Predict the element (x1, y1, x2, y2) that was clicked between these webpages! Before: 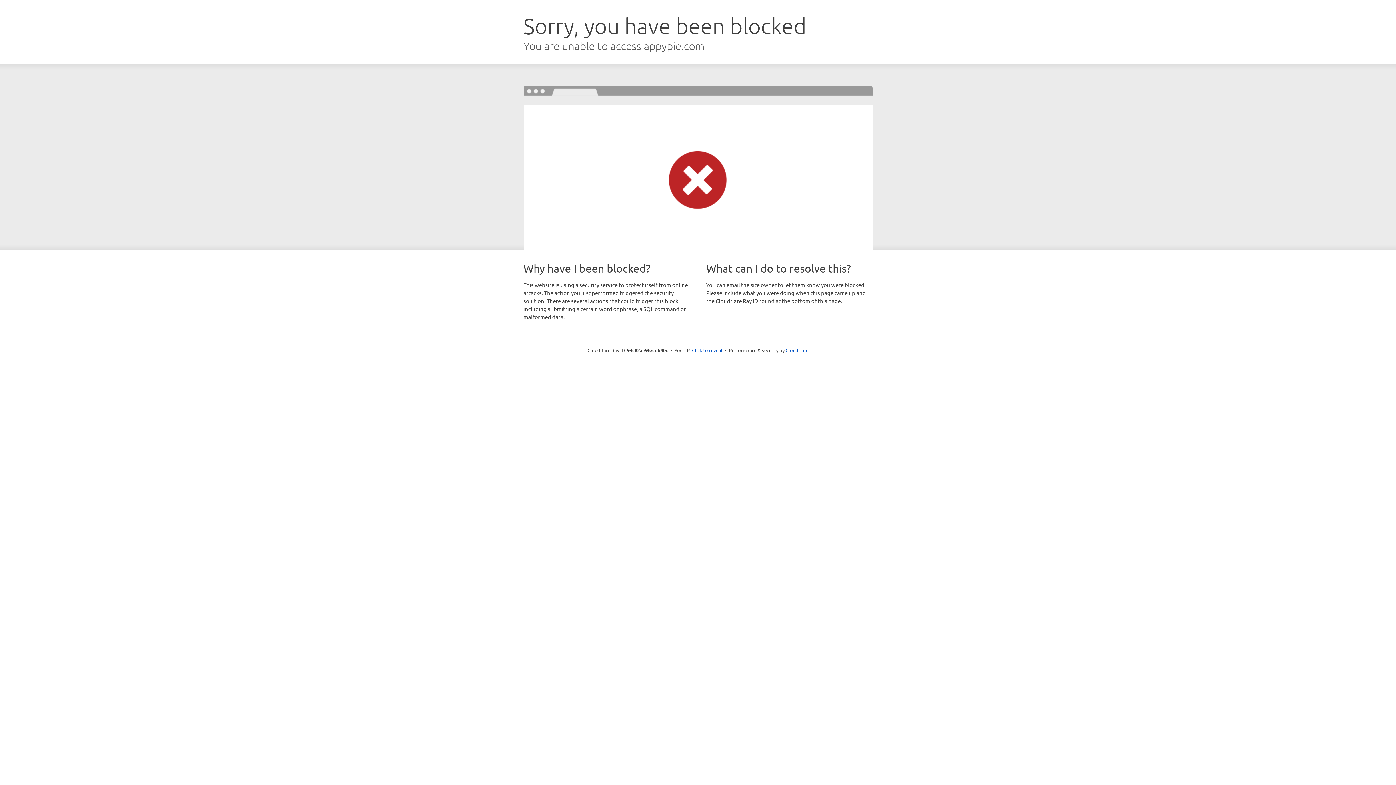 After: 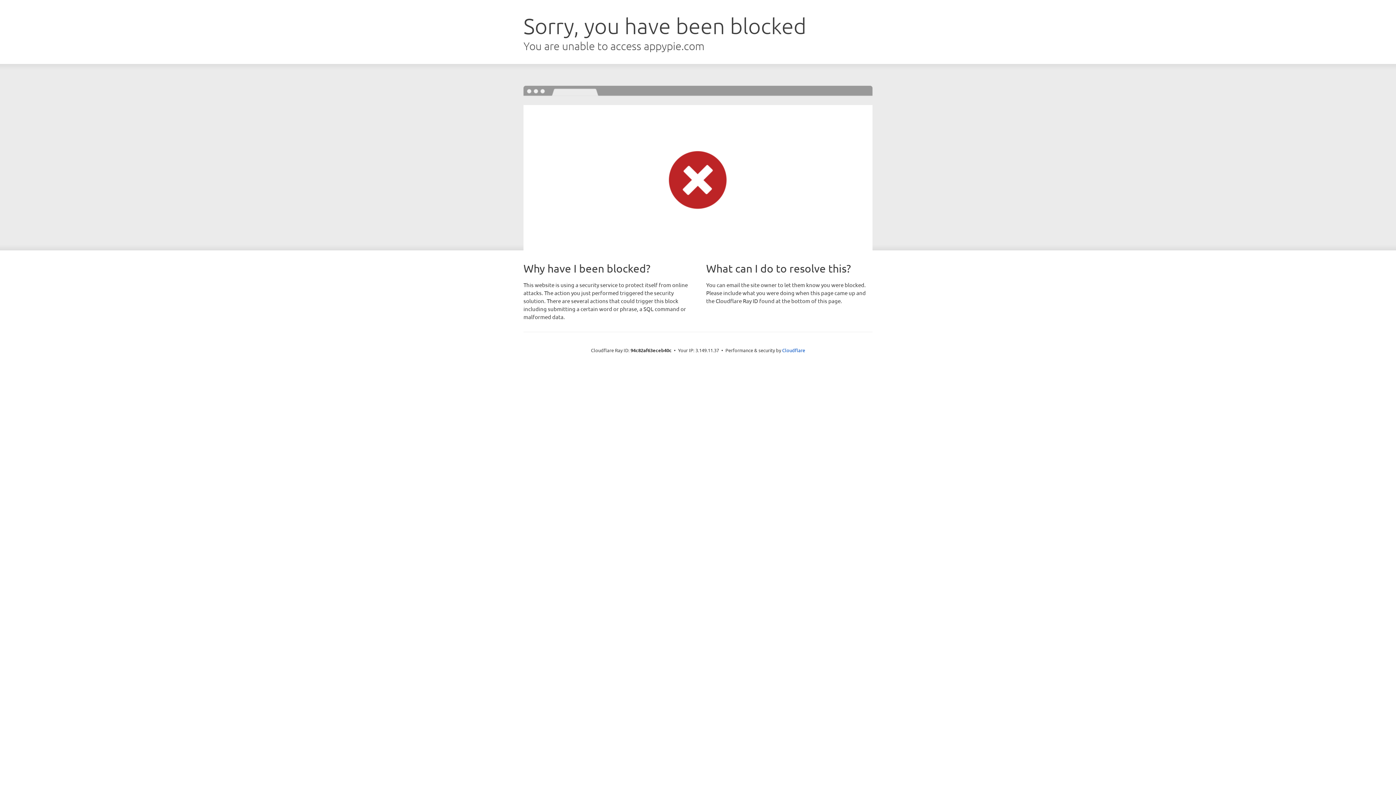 Action: label: Click to reveal bbox: (692, 346, 722, 353)